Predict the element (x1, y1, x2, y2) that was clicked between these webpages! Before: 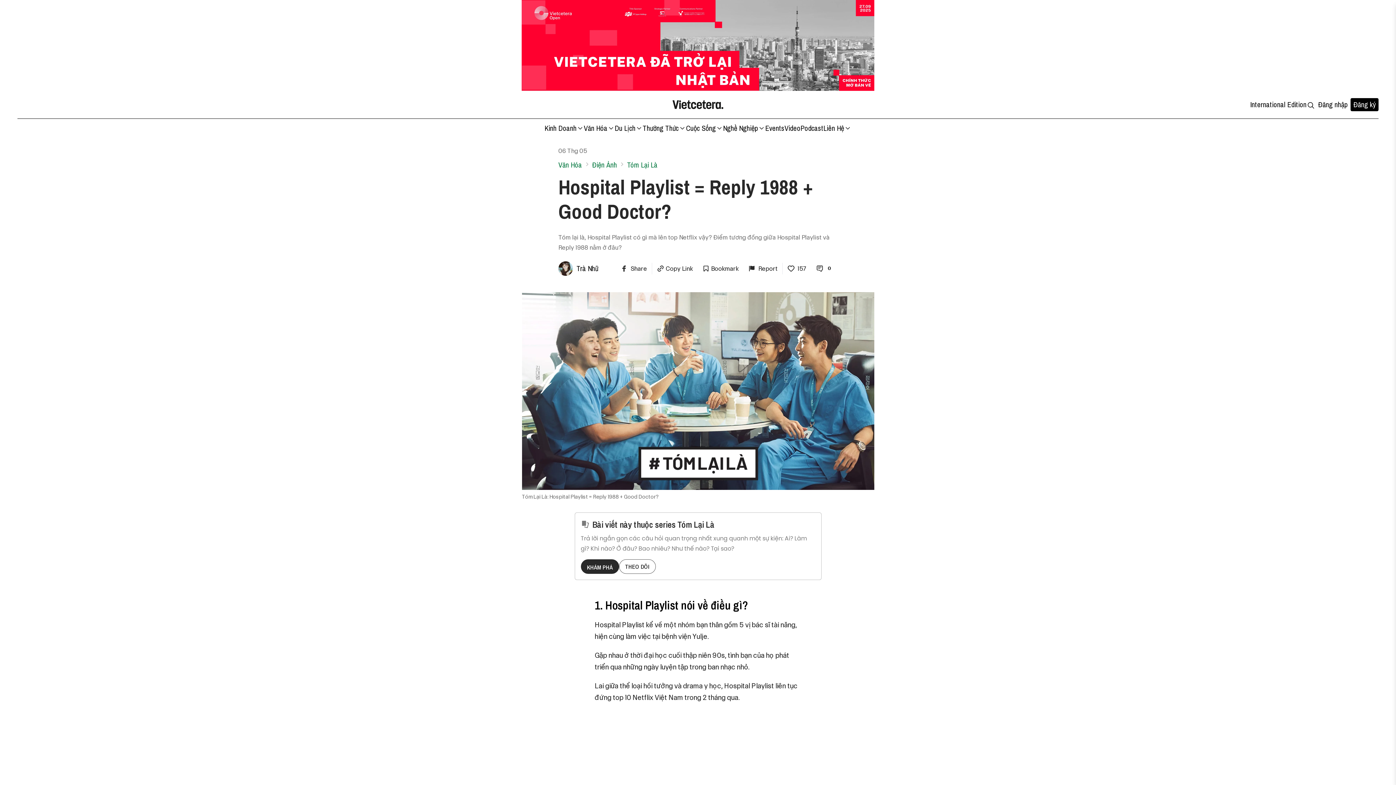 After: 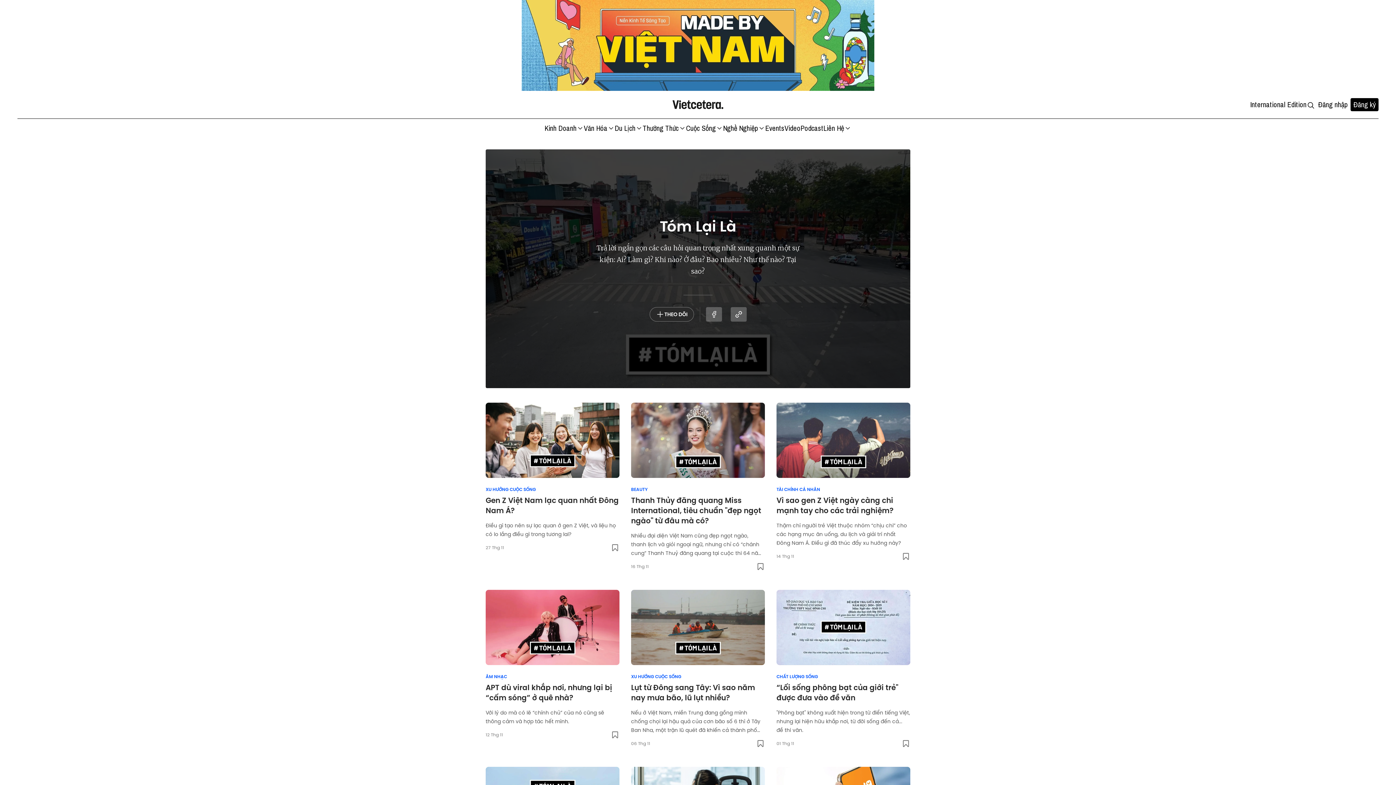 Action: bbox: (627, 159, 657, 170) label: Tóm Lại Là